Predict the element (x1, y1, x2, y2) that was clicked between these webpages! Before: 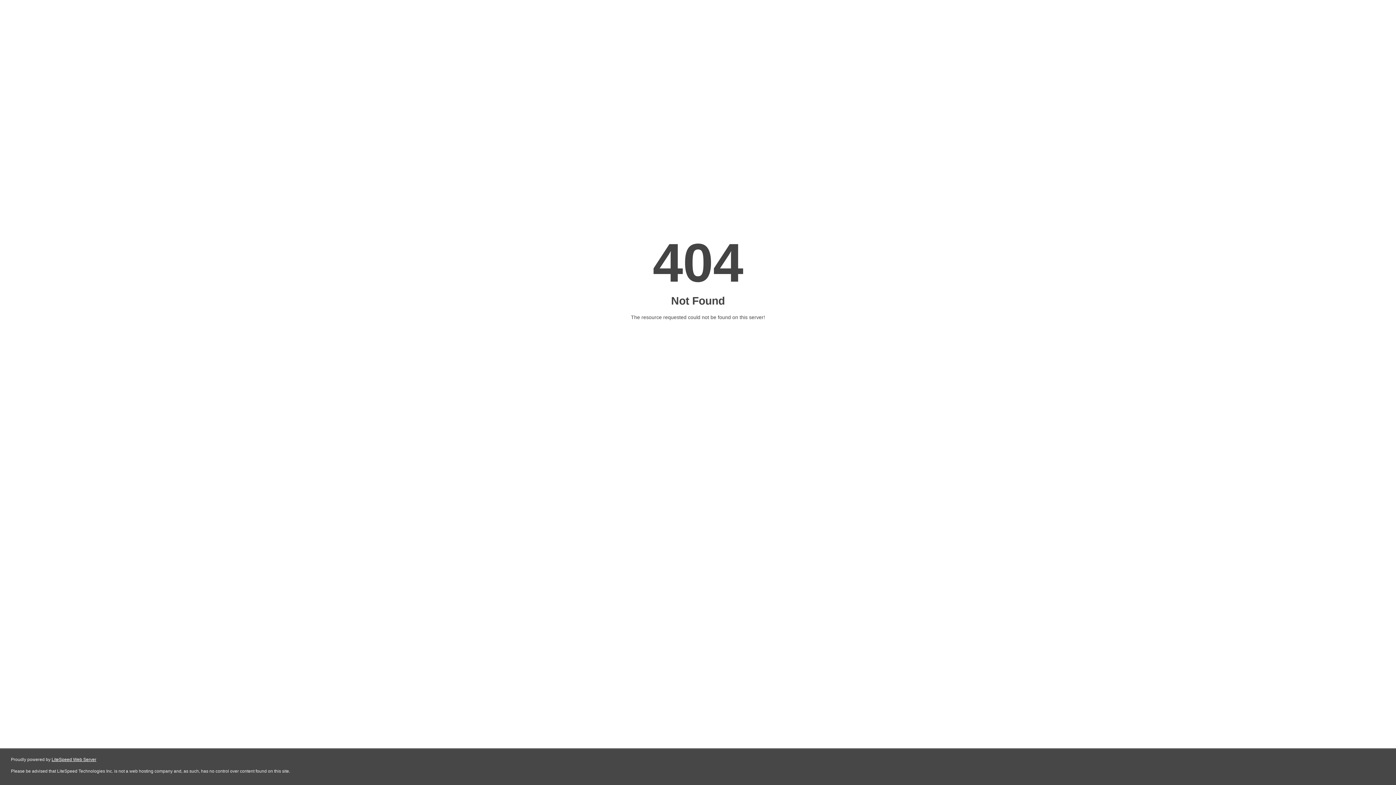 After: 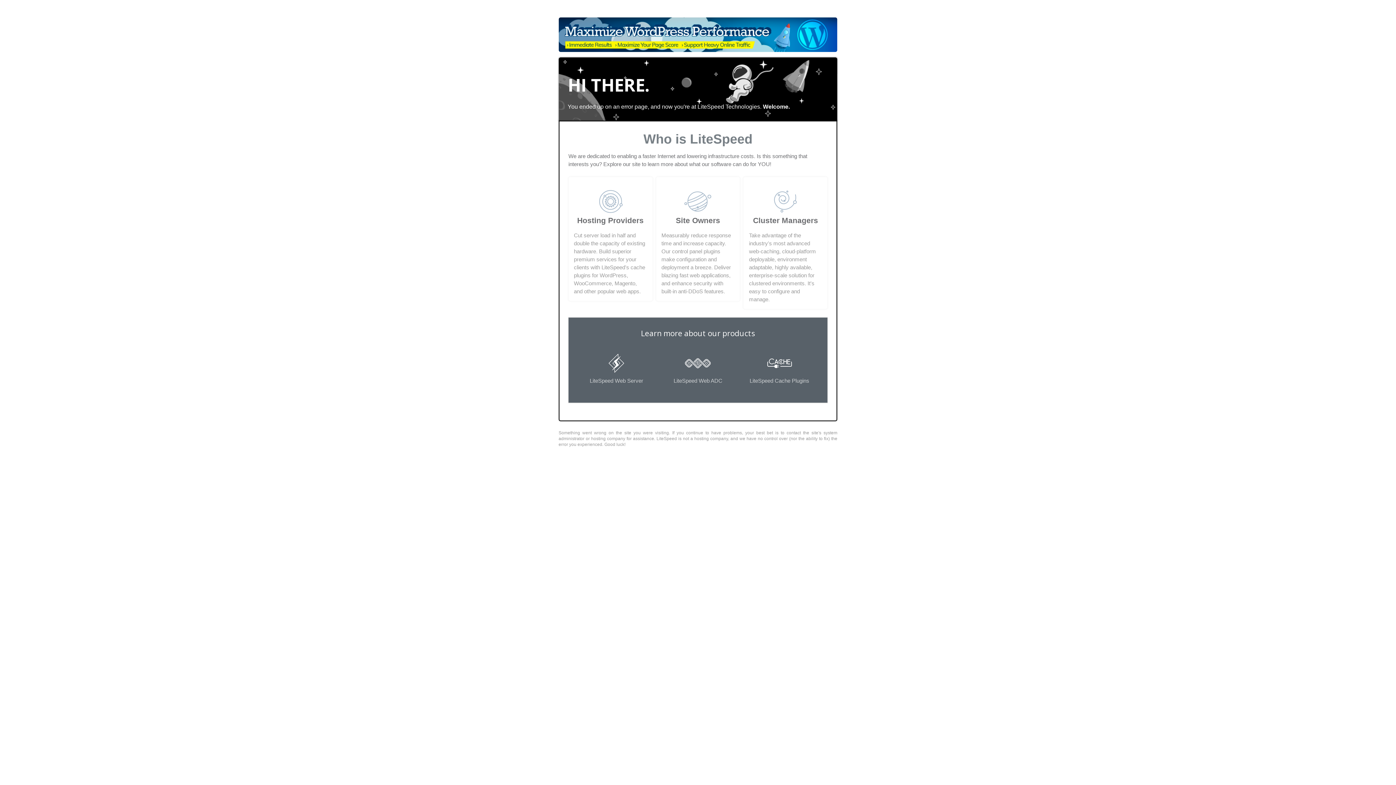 Action: label: LiteSpeed Web Server bbox: (51, 757, 96, 762)